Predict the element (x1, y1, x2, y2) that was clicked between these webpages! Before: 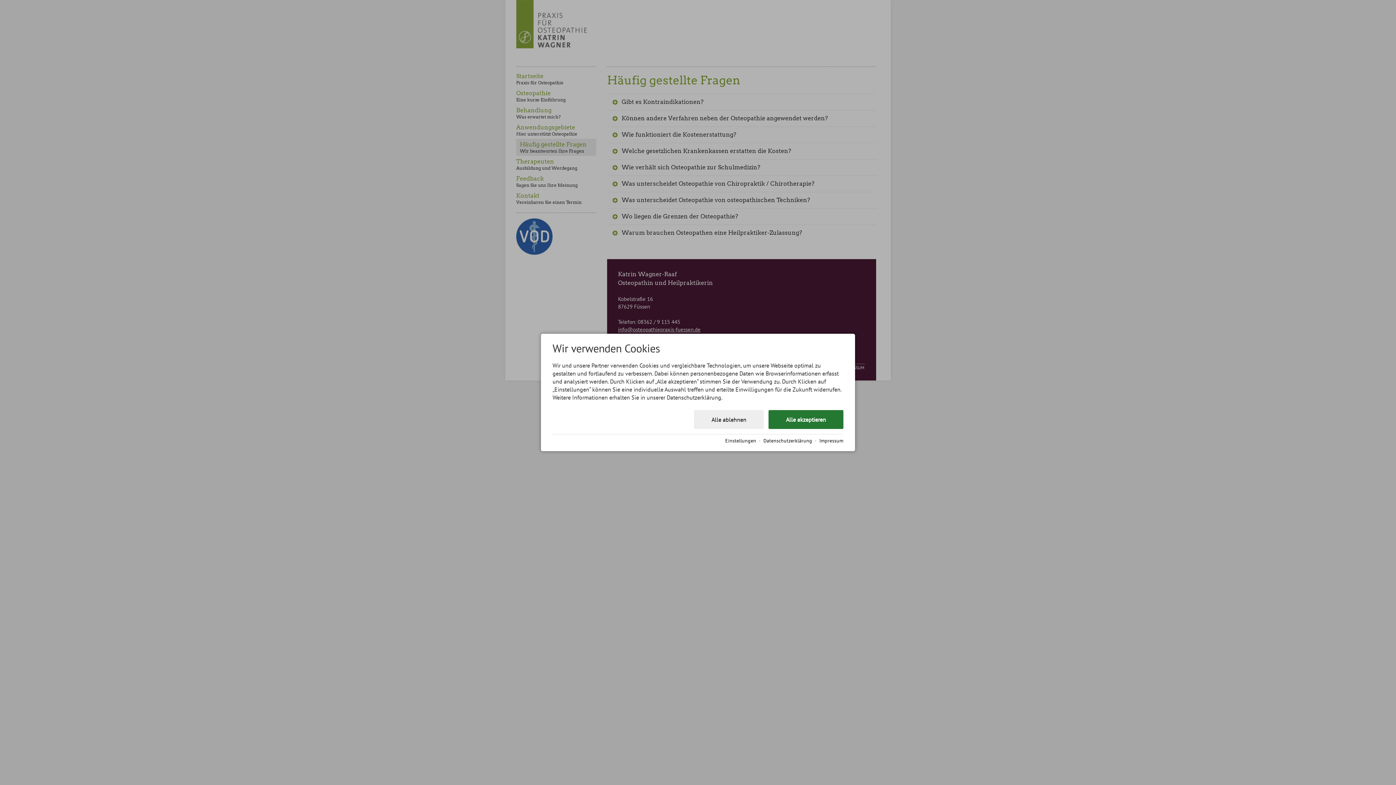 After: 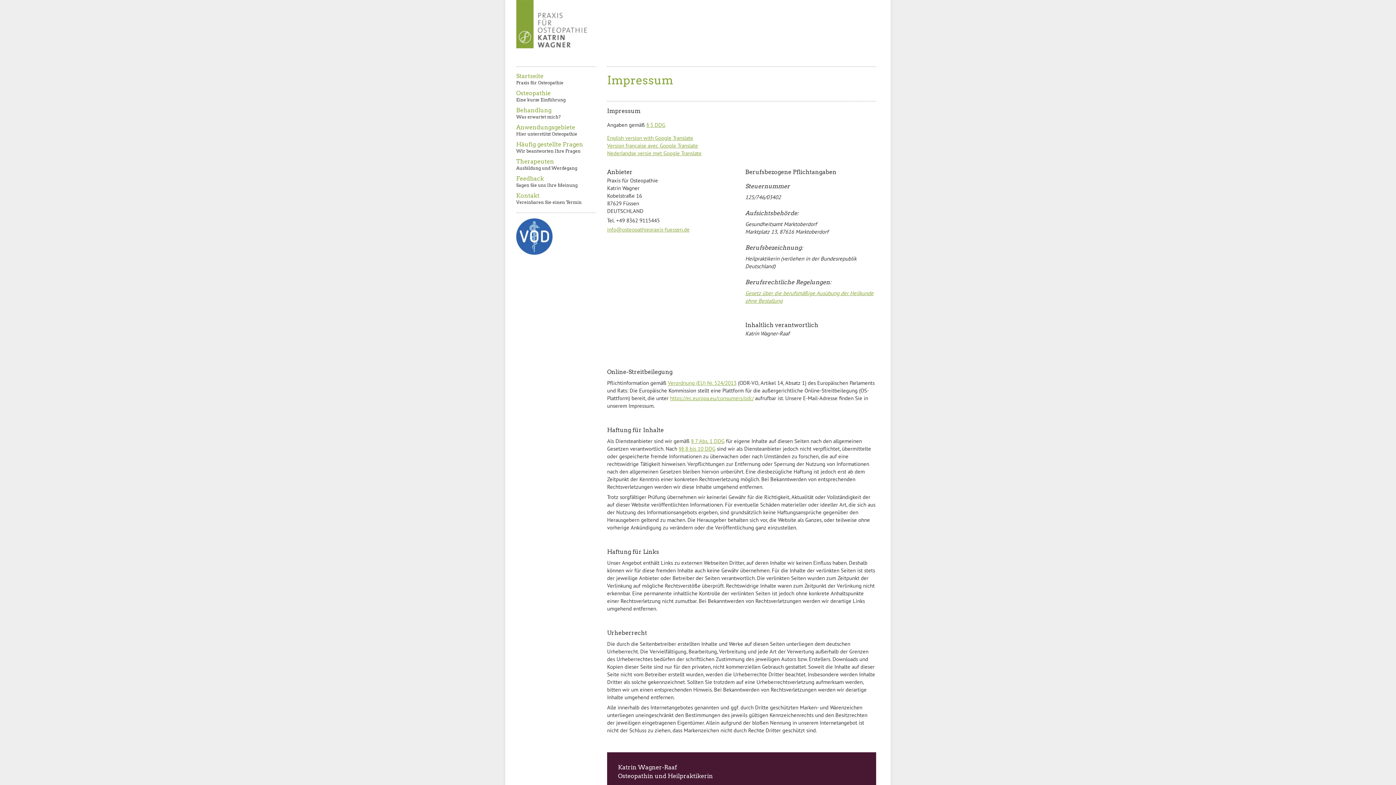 Action: label: Impressum bbox: (819, 437, 843, 444)